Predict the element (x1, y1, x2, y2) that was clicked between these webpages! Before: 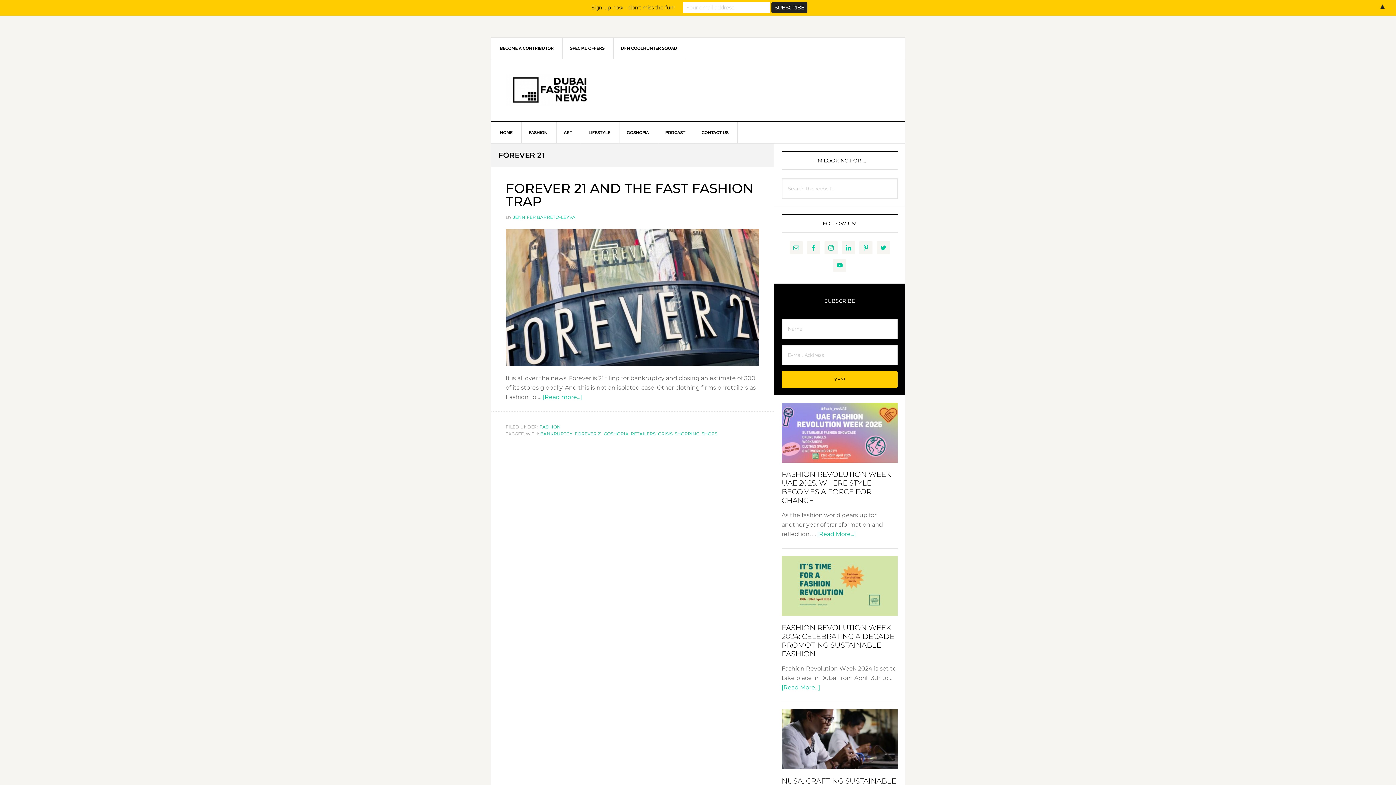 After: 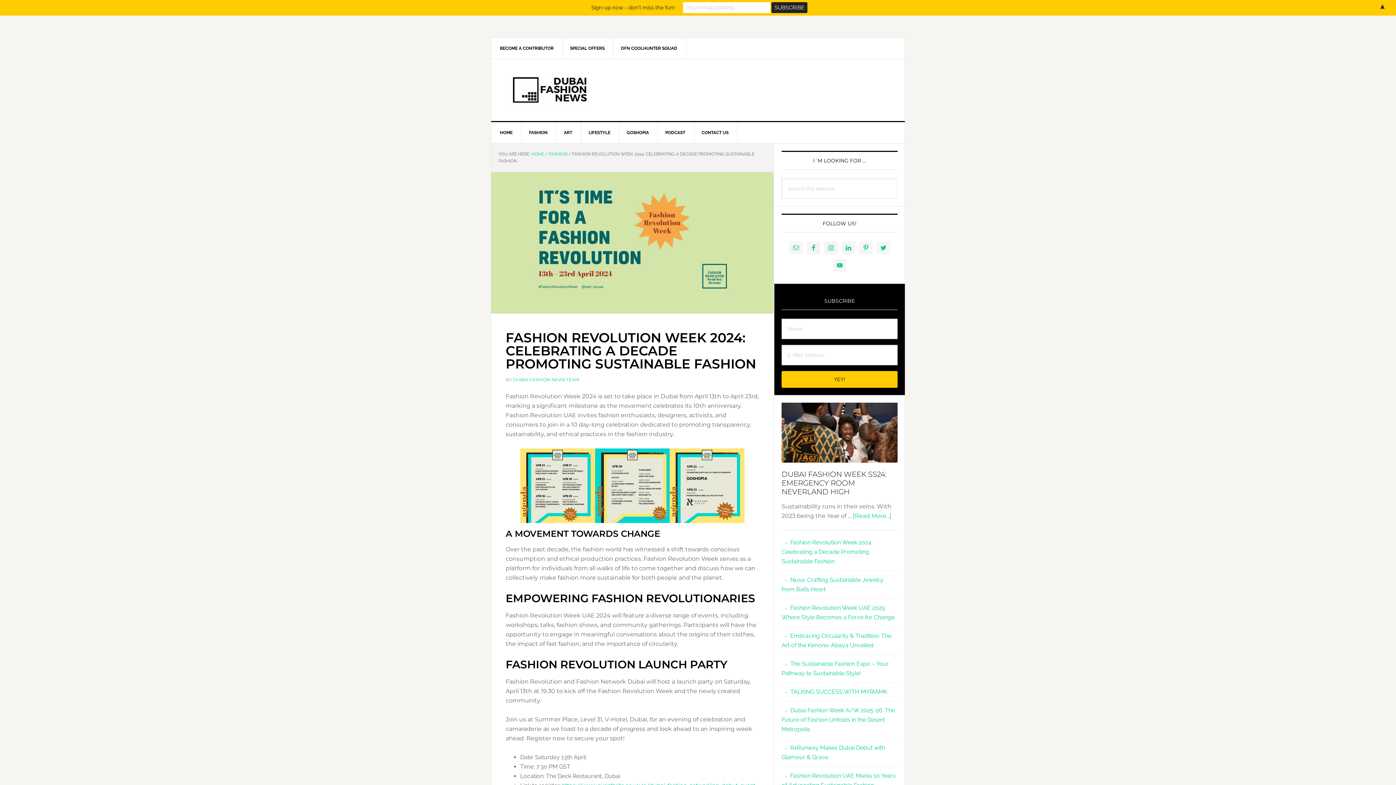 Action: bbox: (781, 684, 820, 691) label: [Read More...]
about Fashion Revolution Week 2024: Celebrating a Decade Promoting Sustainable Fashion